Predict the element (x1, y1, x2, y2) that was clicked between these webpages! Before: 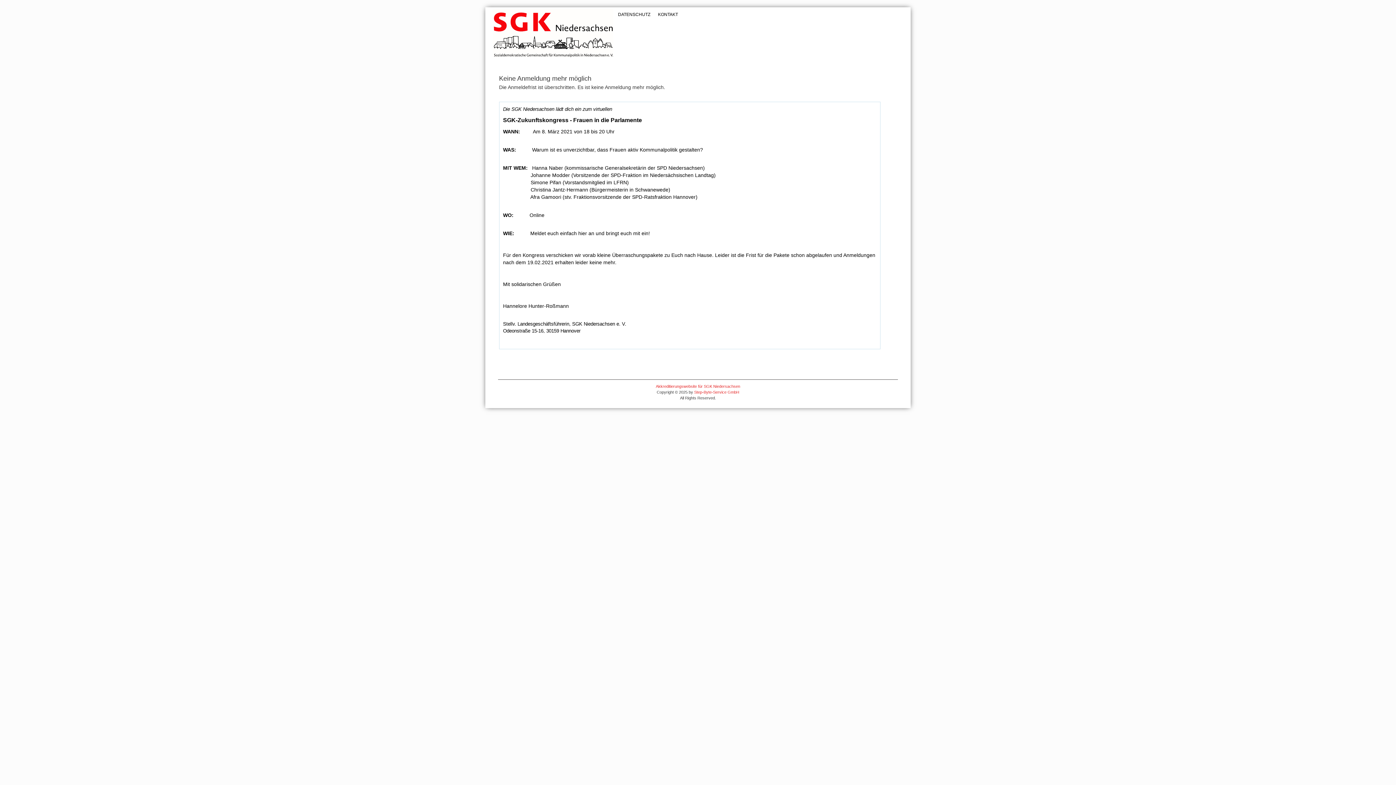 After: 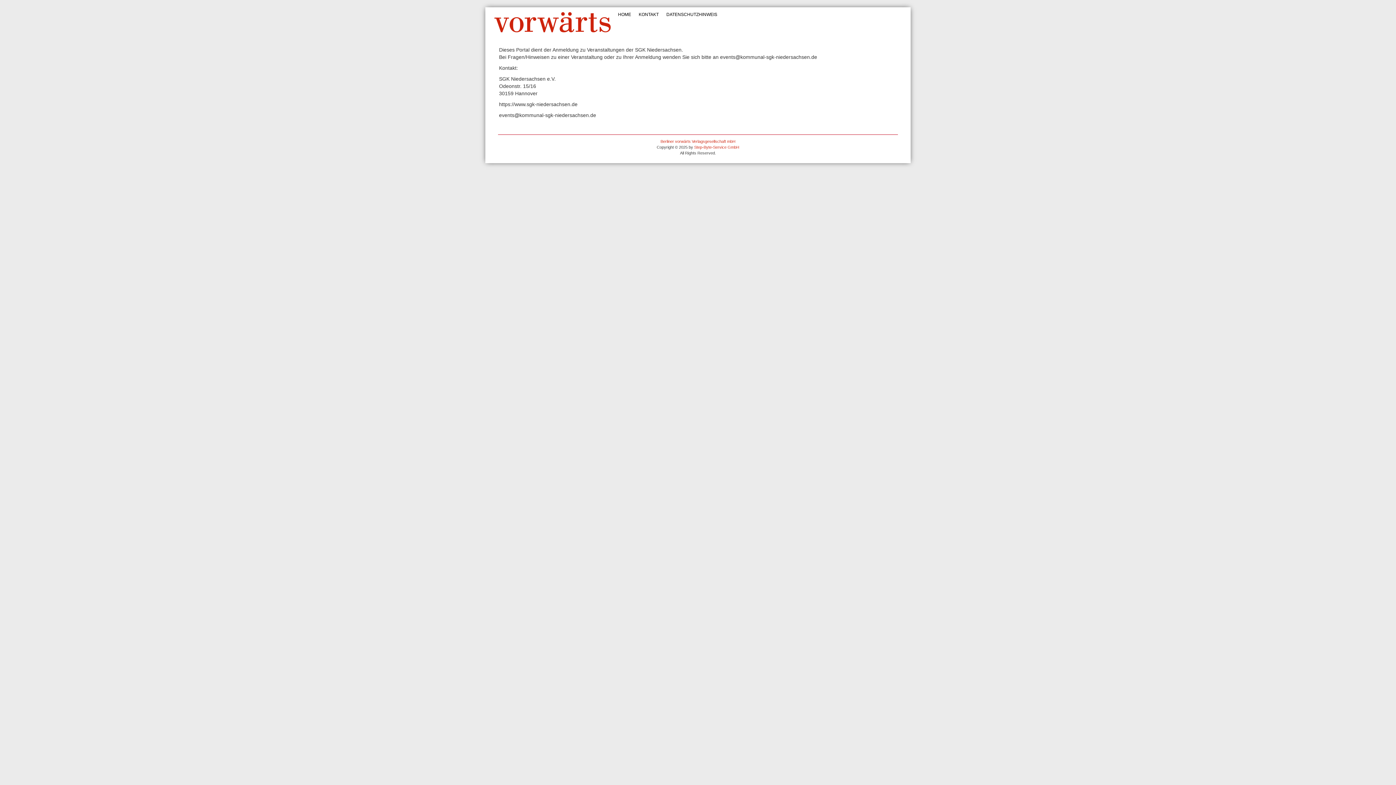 Action: bbox: (655, 7, 681, 21) label: KONTAKT